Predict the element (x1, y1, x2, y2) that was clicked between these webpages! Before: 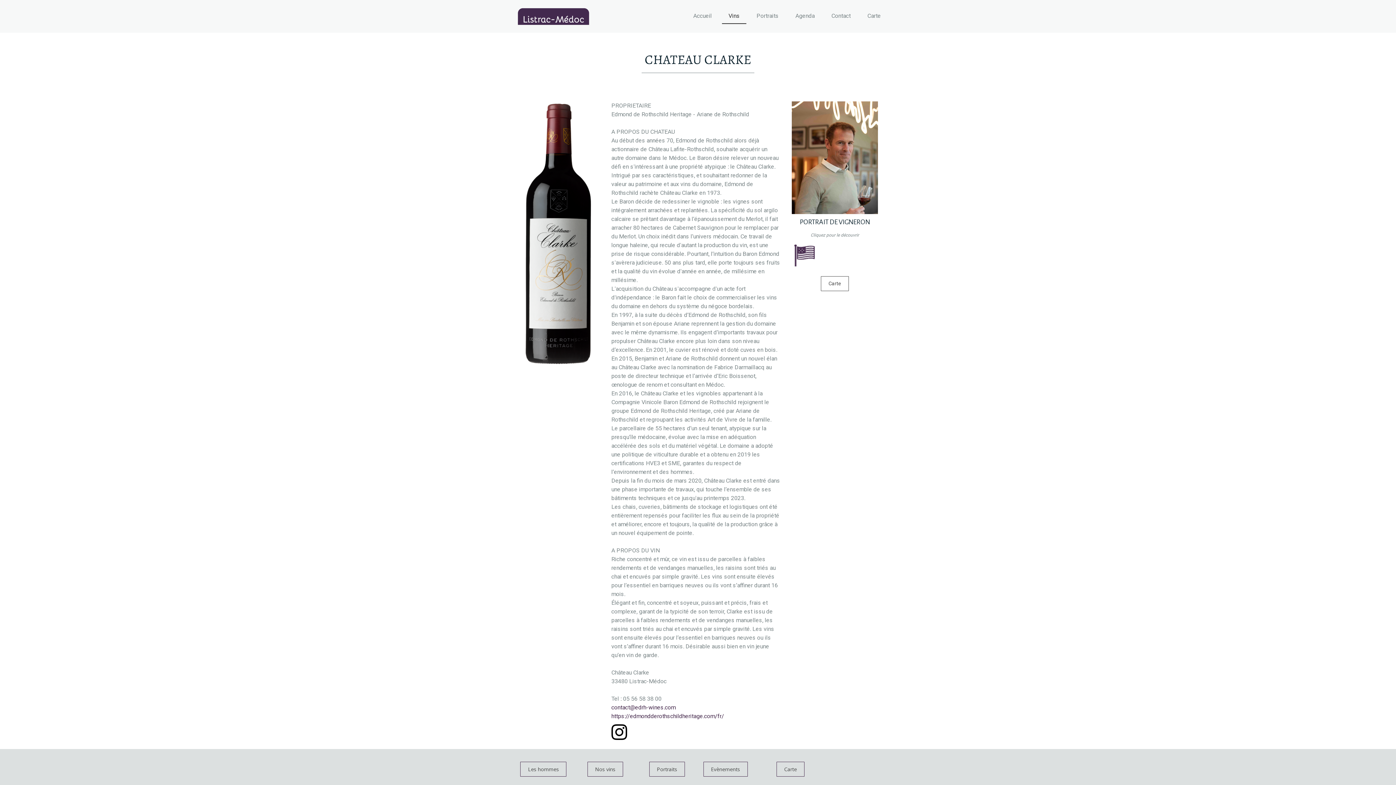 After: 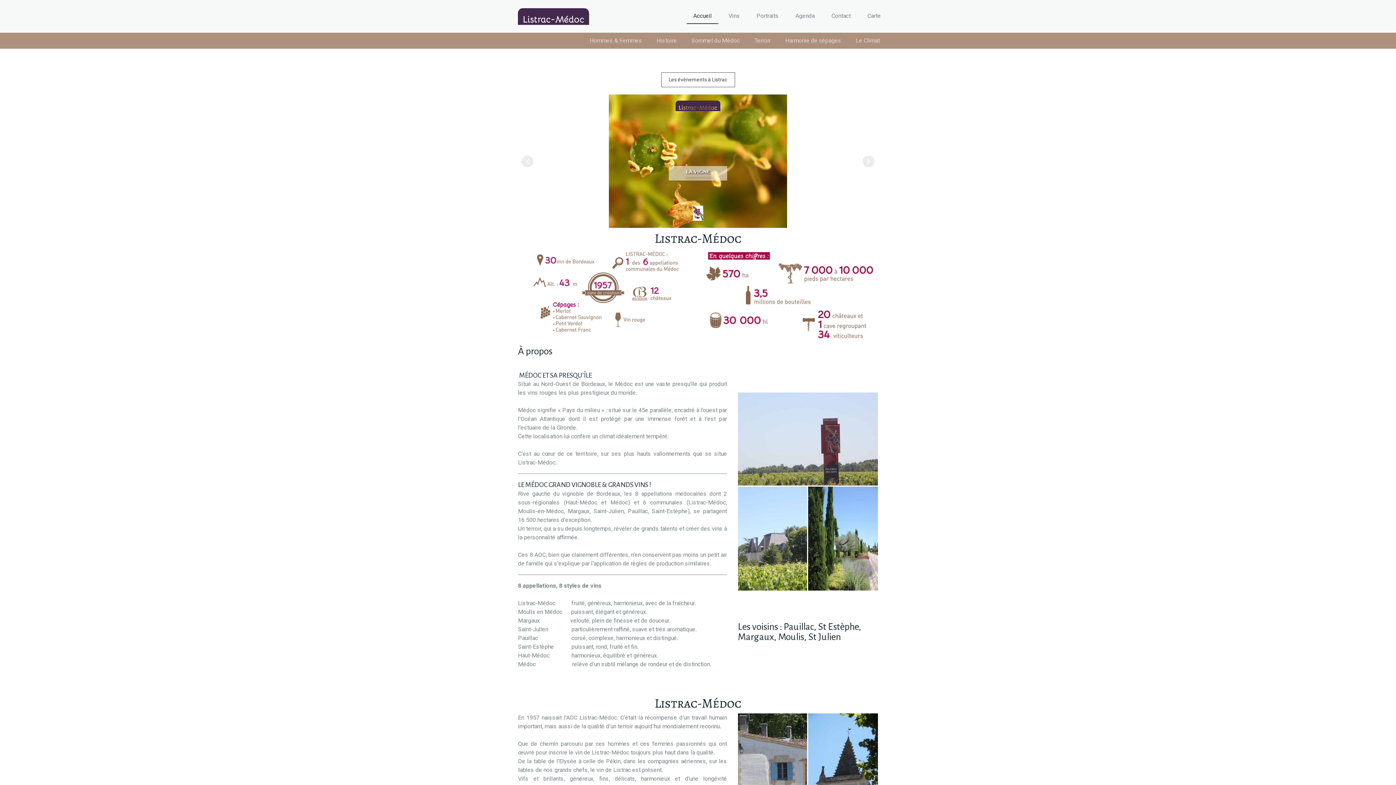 Action: bbox: (517, 7, 589, 24)